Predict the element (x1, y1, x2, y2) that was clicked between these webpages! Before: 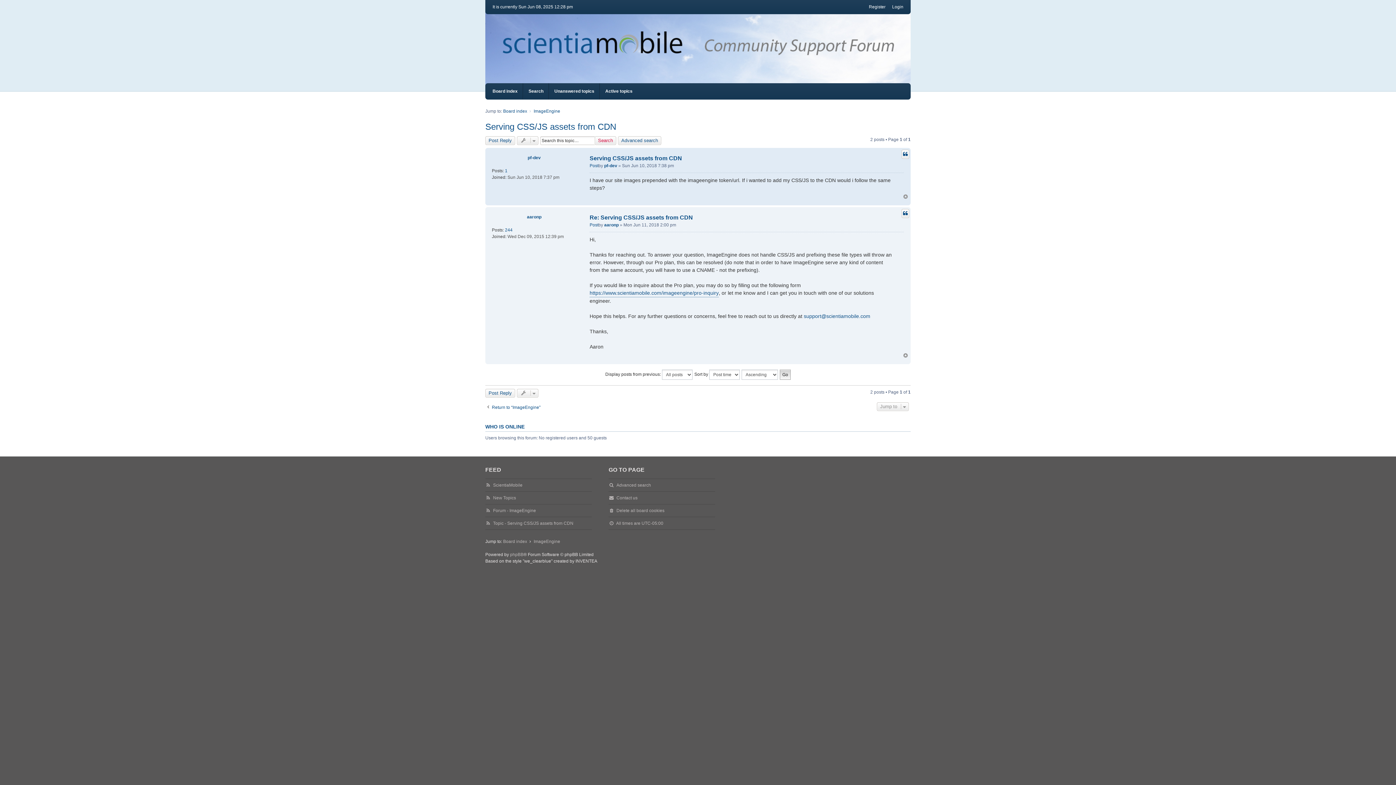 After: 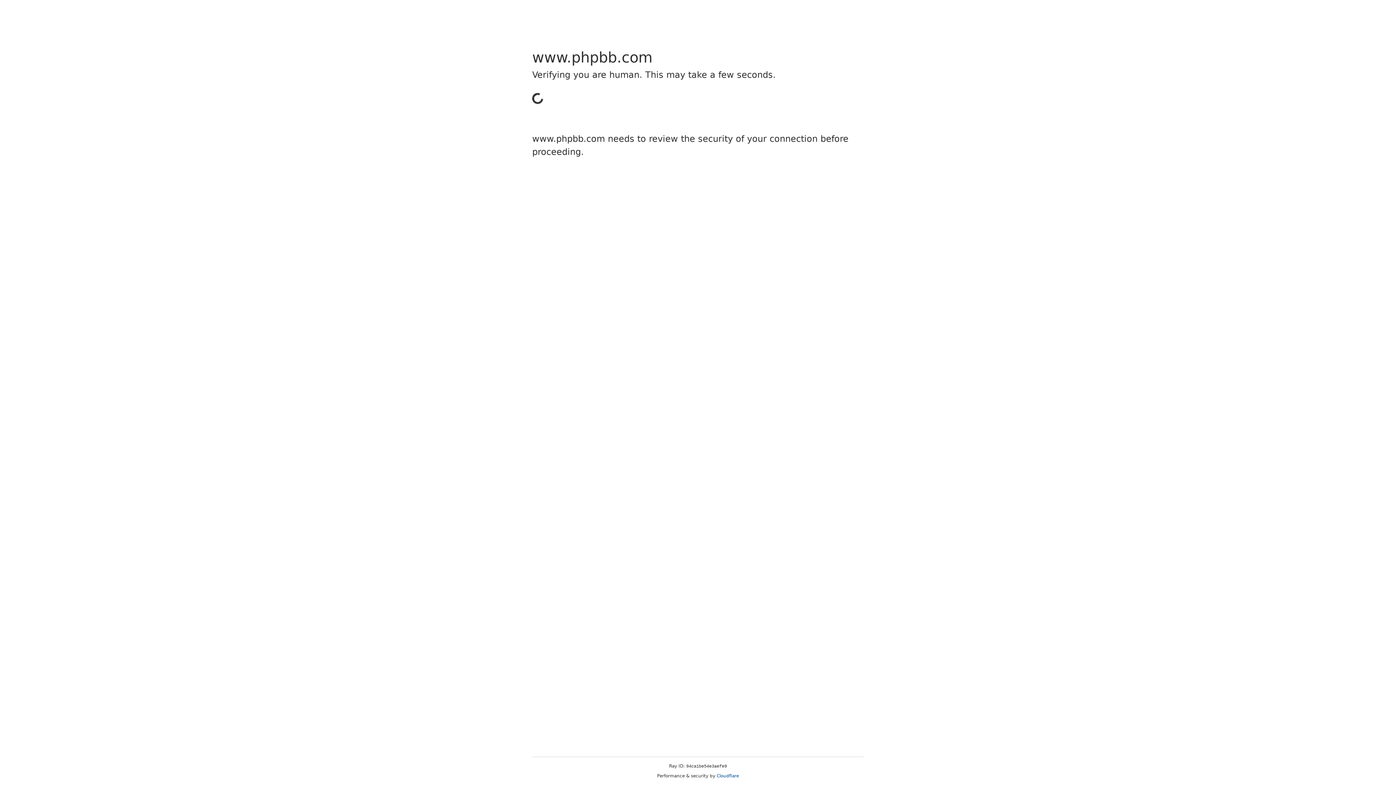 Action: bbox: (510, 551, 523, 558) label: phpBB